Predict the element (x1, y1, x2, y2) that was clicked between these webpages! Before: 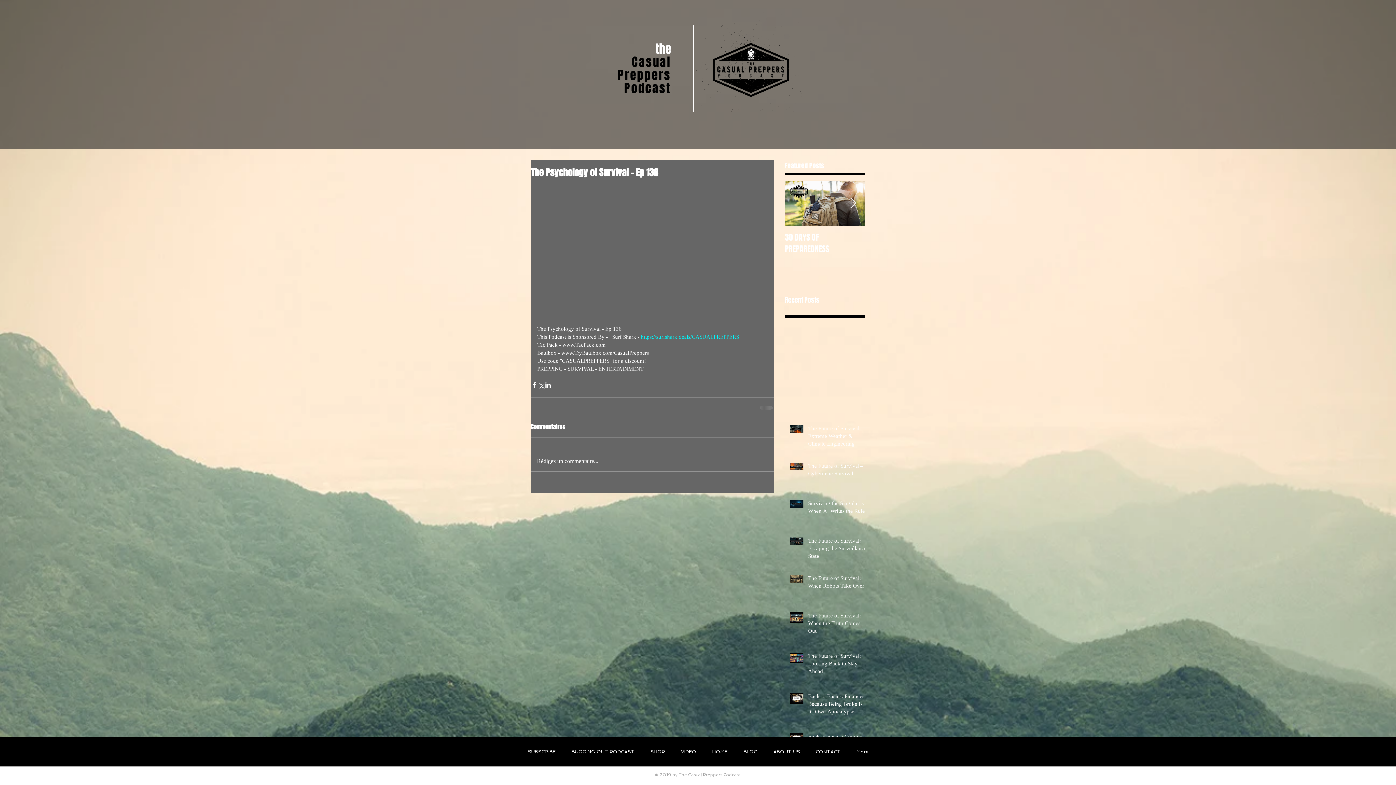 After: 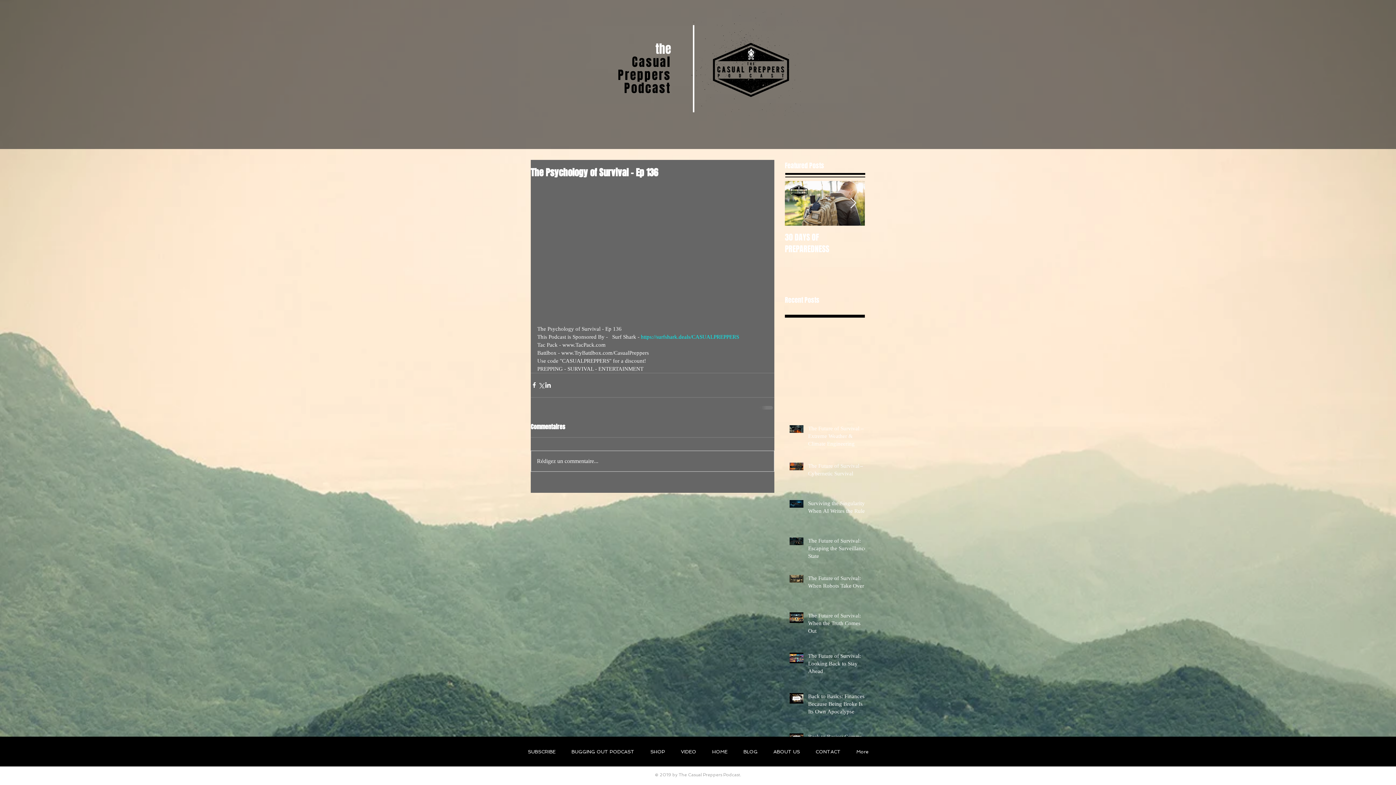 Action: label: Rédigez un commentaire... bbox: (531, 451, 774, 471)